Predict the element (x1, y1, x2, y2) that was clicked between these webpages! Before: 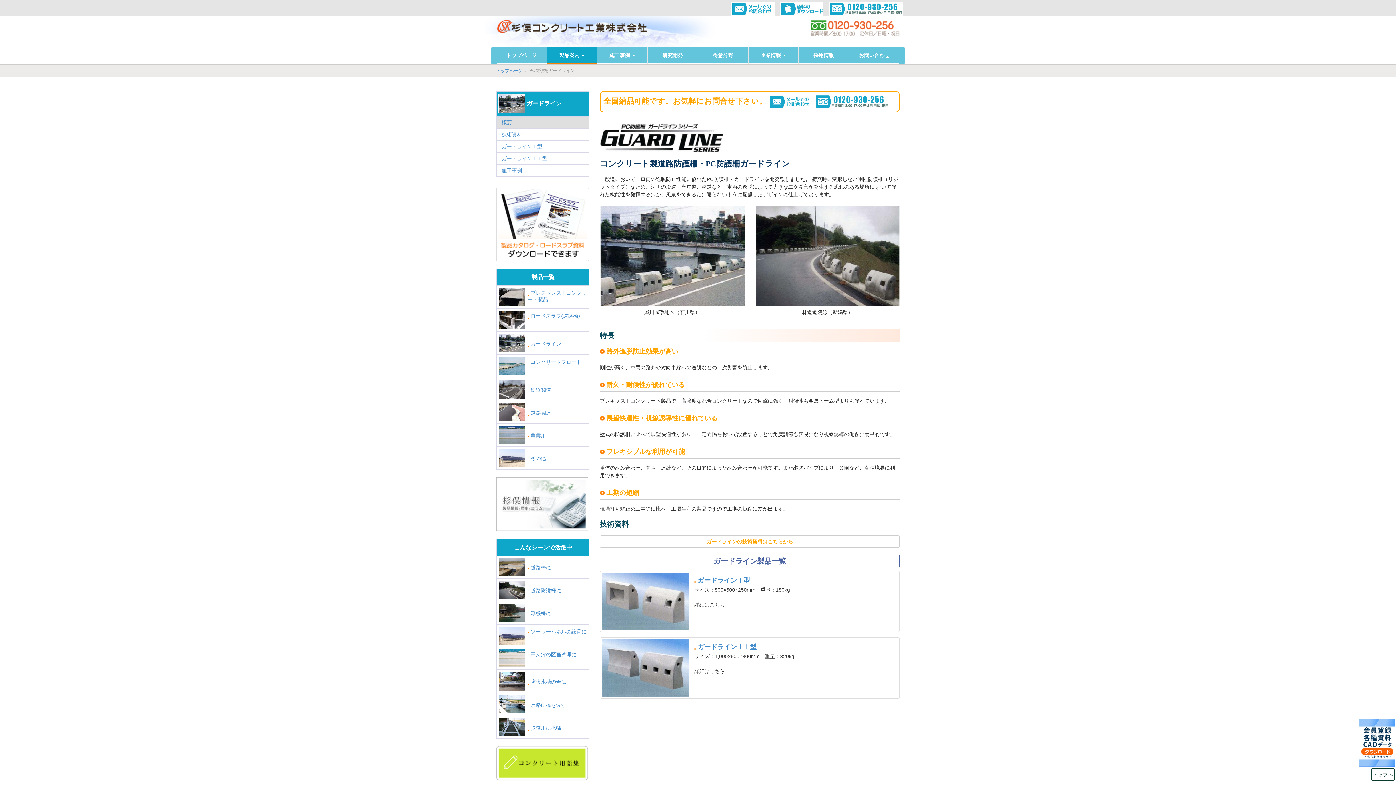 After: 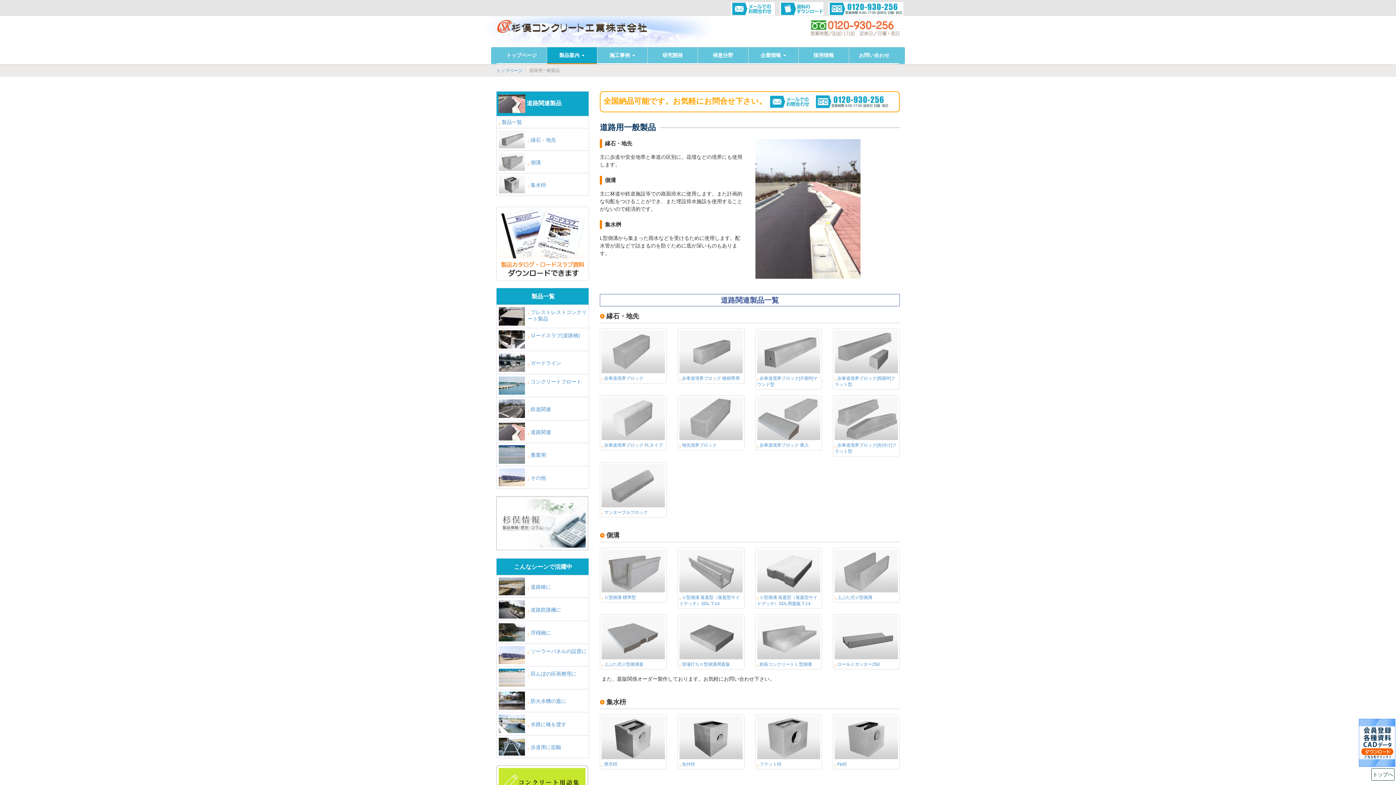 Action: bbox: (496, 401, 589, 423) label:  道路関連